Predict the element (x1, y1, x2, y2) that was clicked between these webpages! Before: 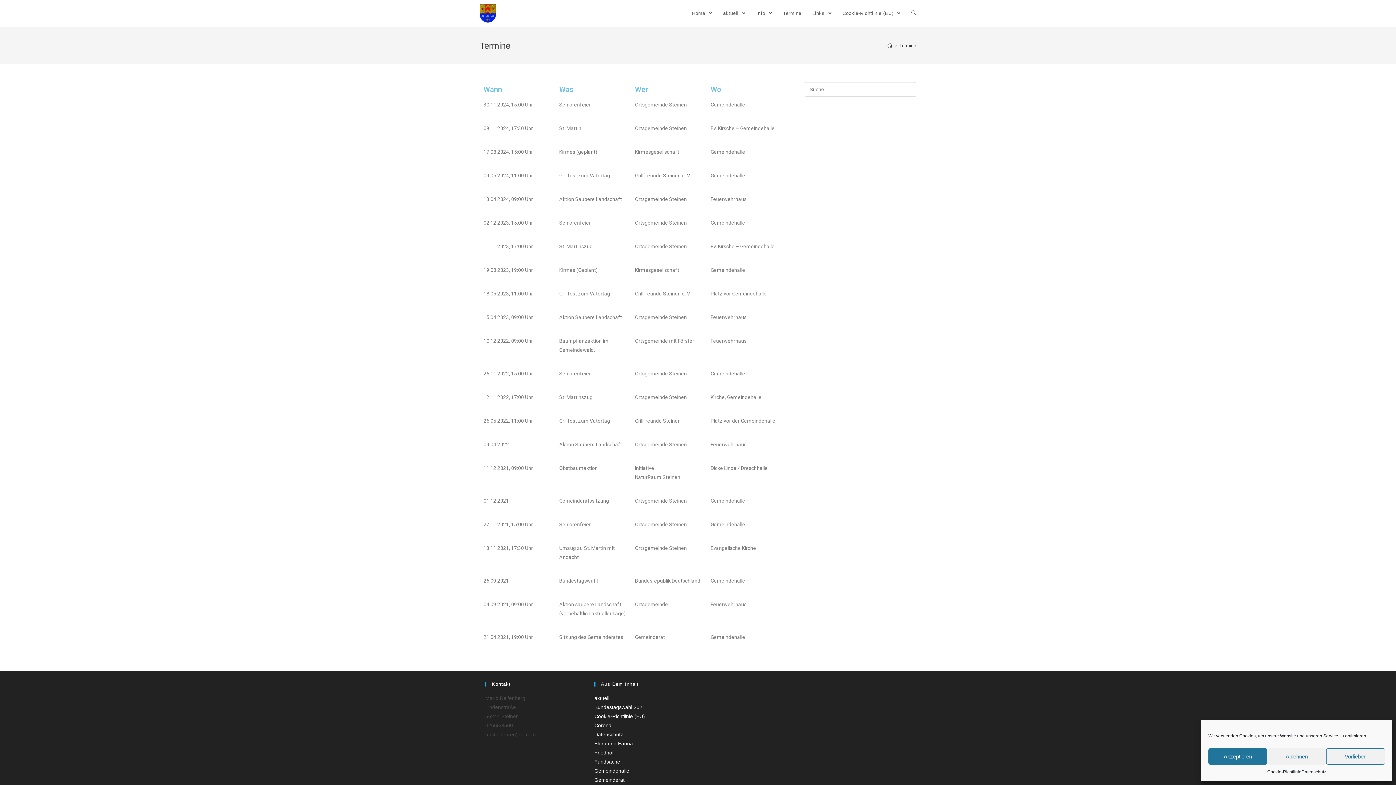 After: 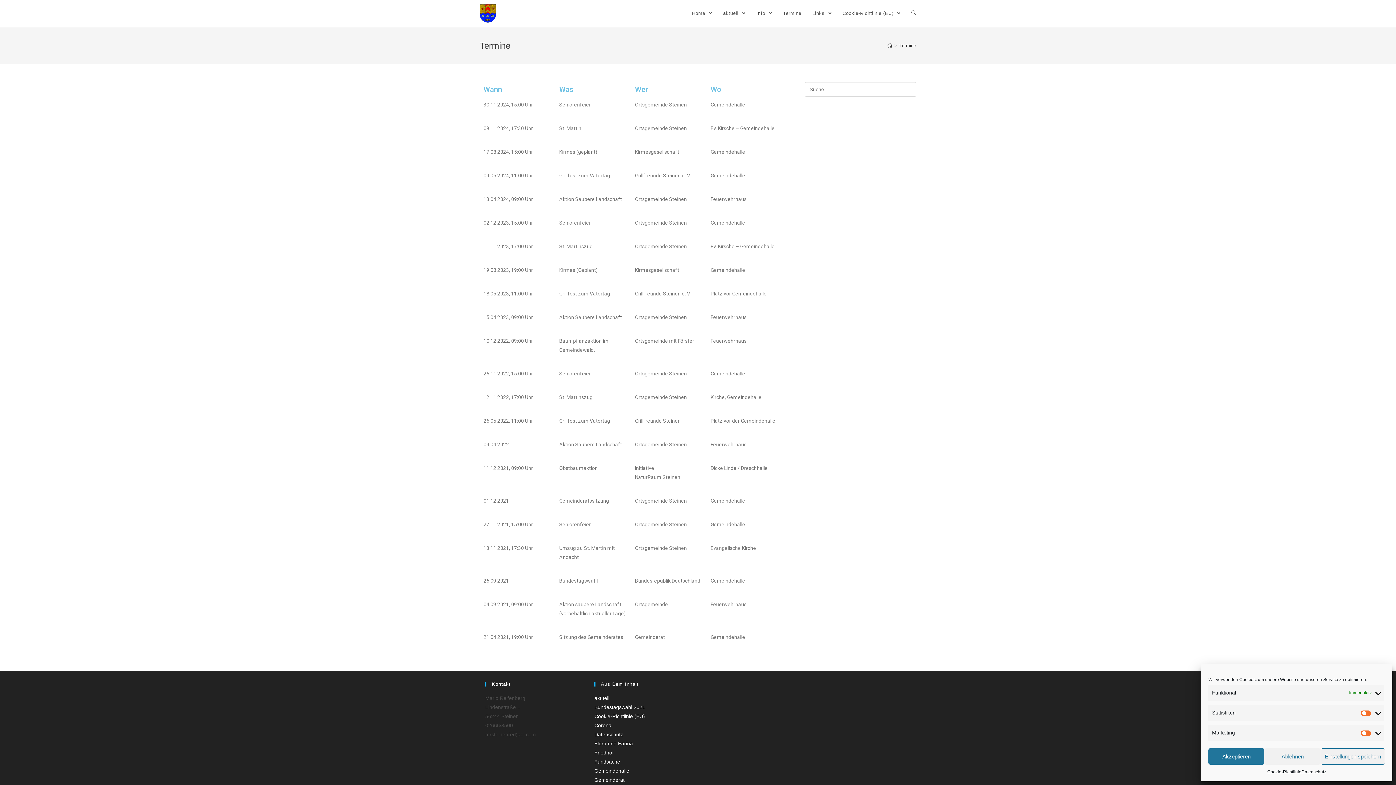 Action: label: Vorlieben bbox: (1326, 748, 1385, 765)